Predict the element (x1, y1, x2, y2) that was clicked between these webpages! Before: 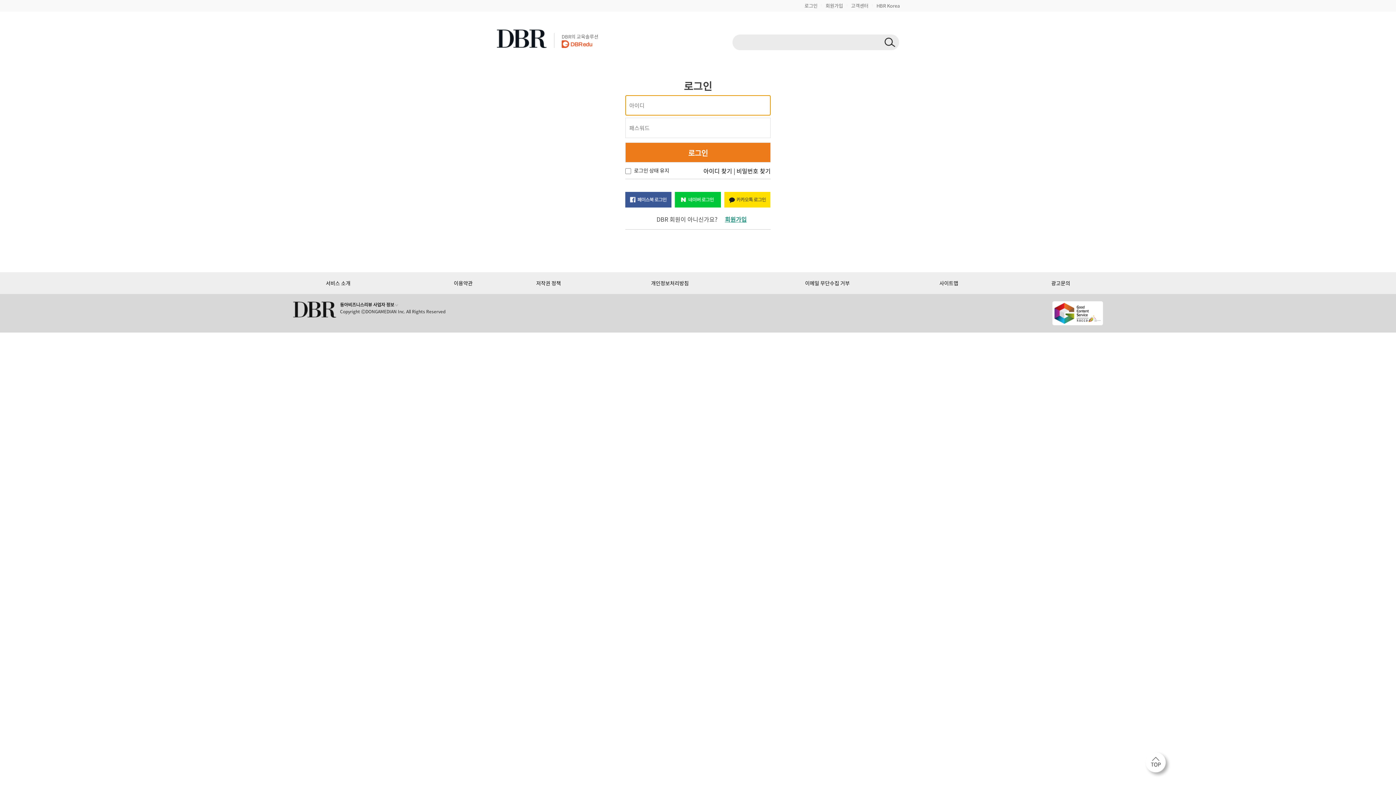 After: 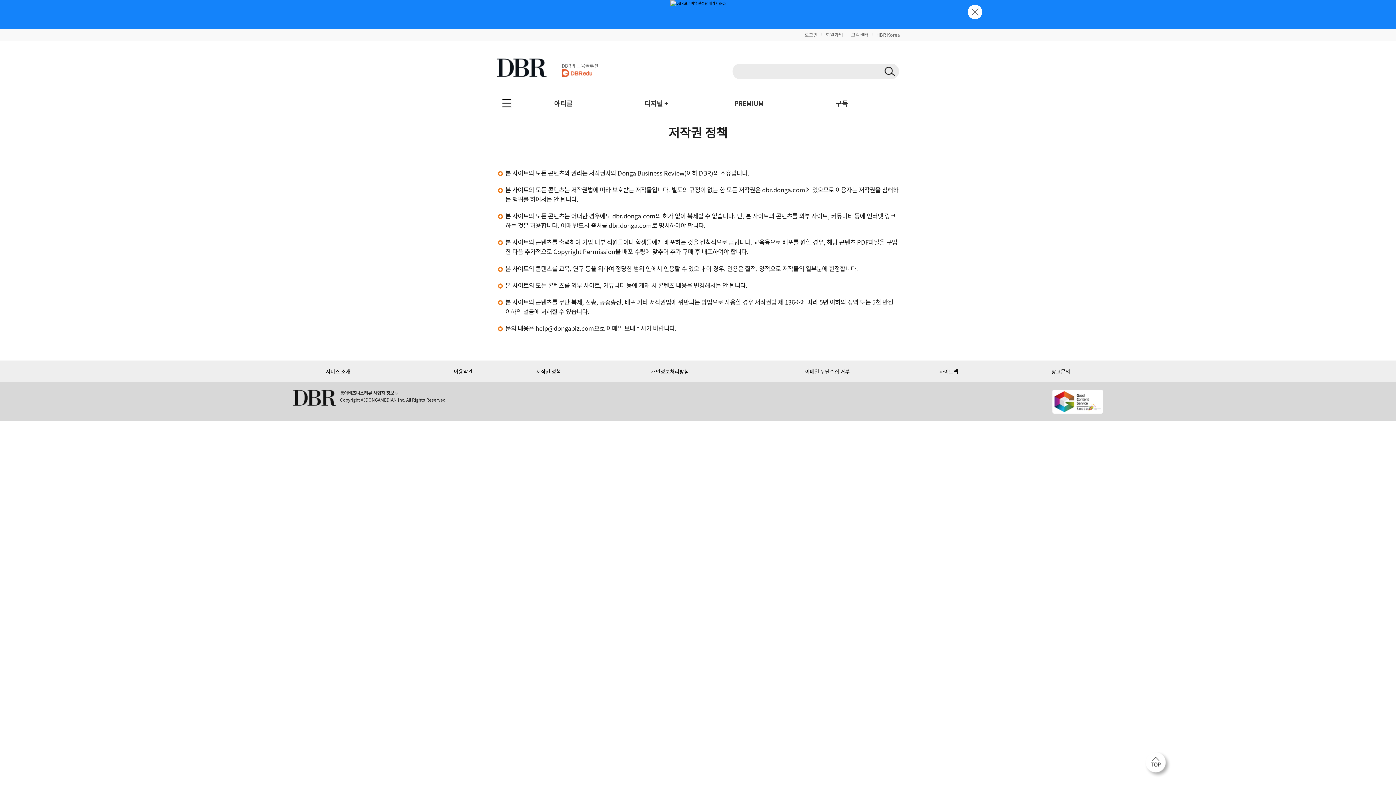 Action: bbox: (536, 279, 561, 286) label: 저작권 정책